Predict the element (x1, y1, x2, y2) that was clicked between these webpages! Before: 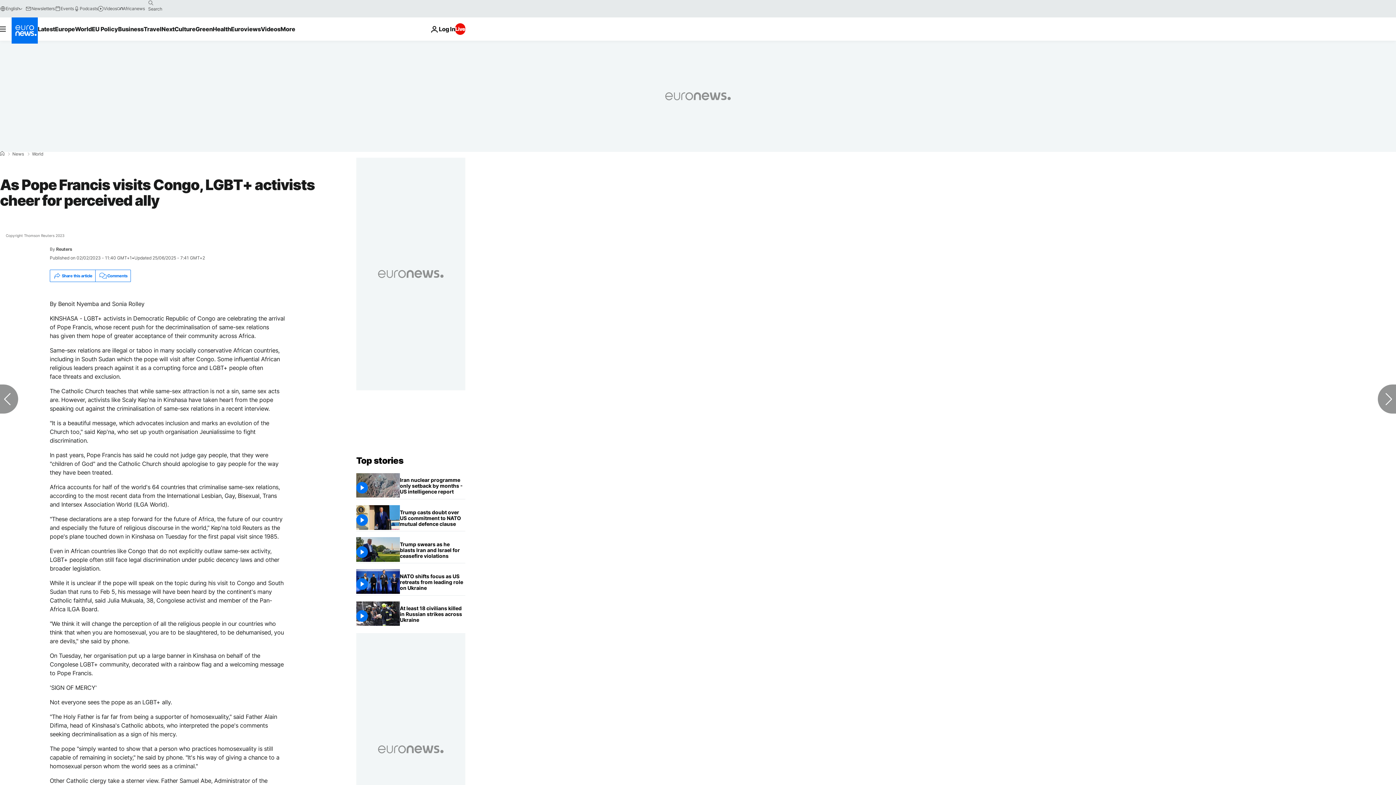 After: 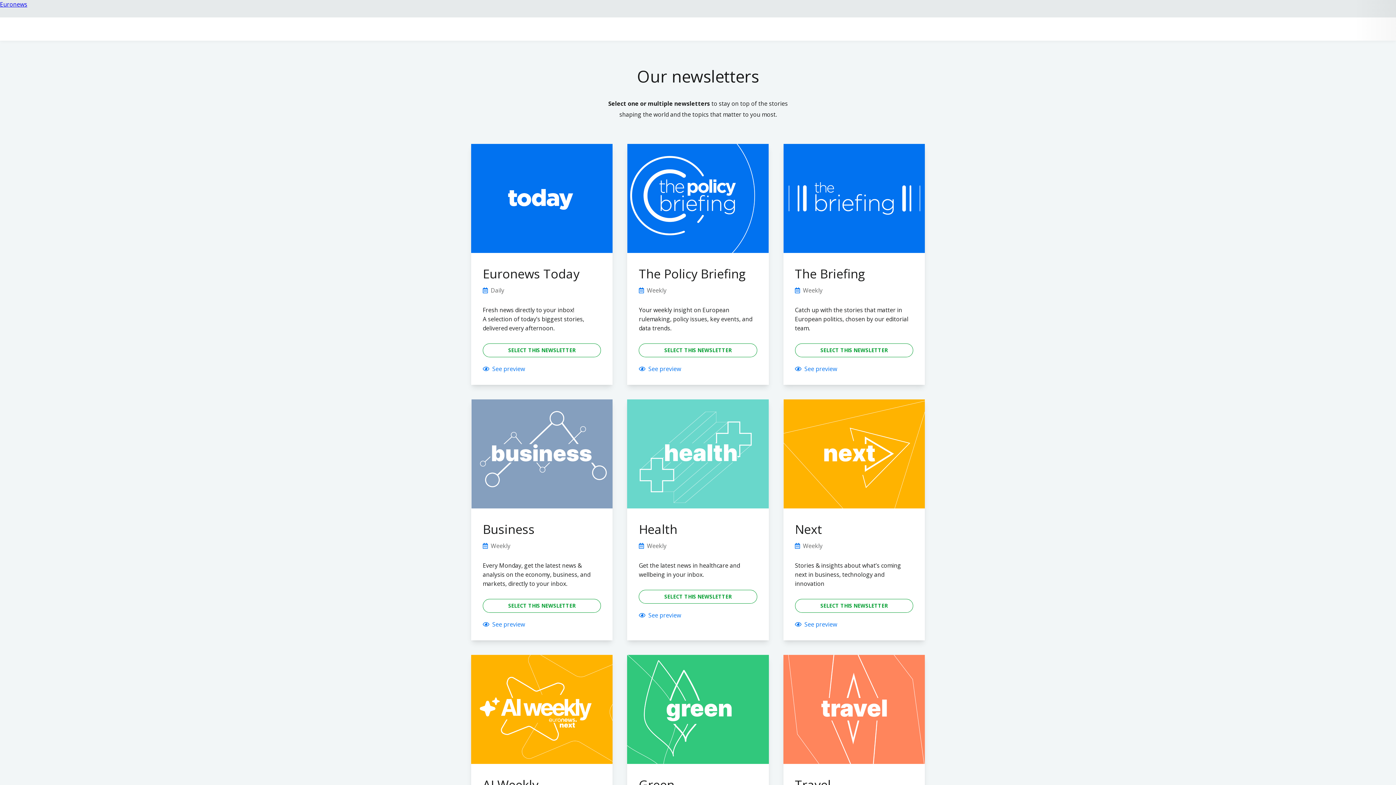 Action: bbox: (25, 5, 54, 11) label: Newsletters